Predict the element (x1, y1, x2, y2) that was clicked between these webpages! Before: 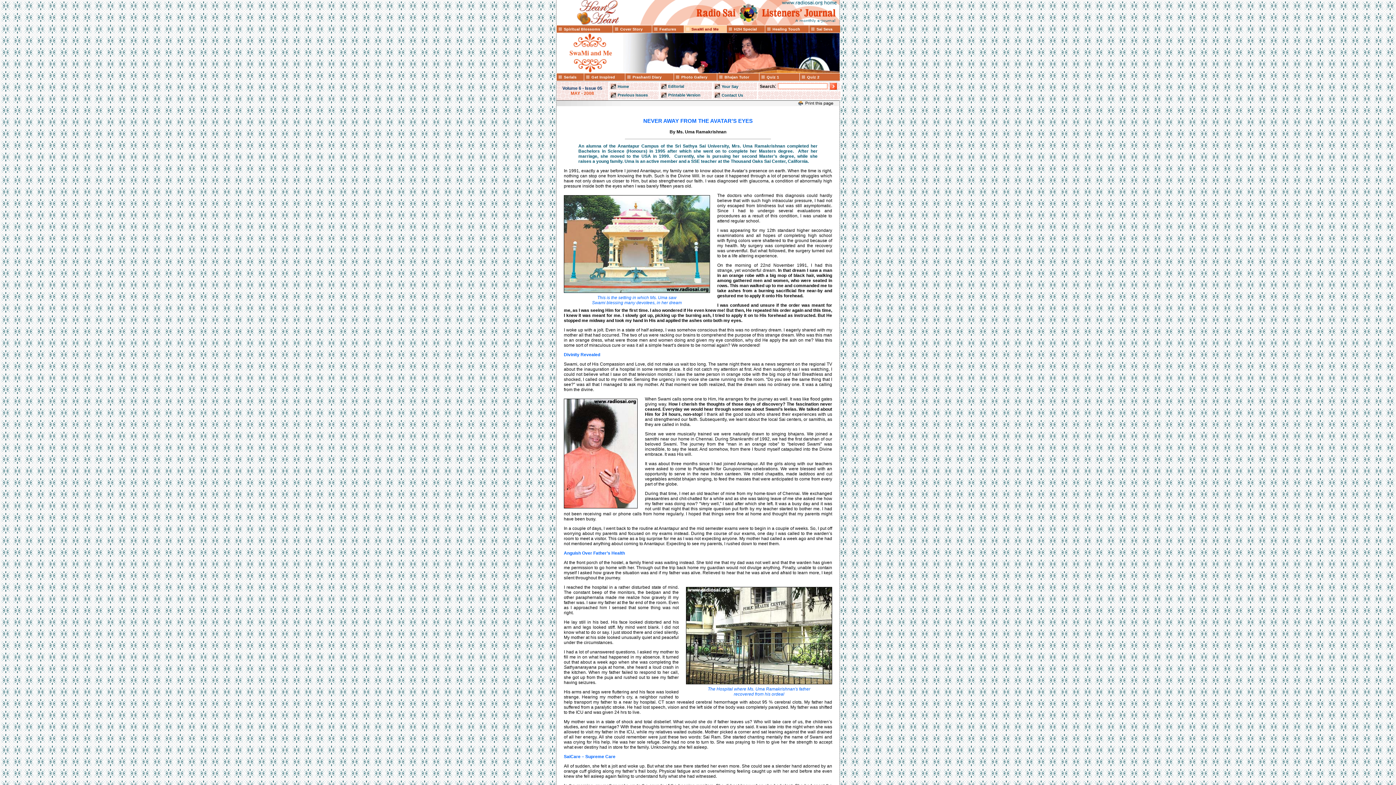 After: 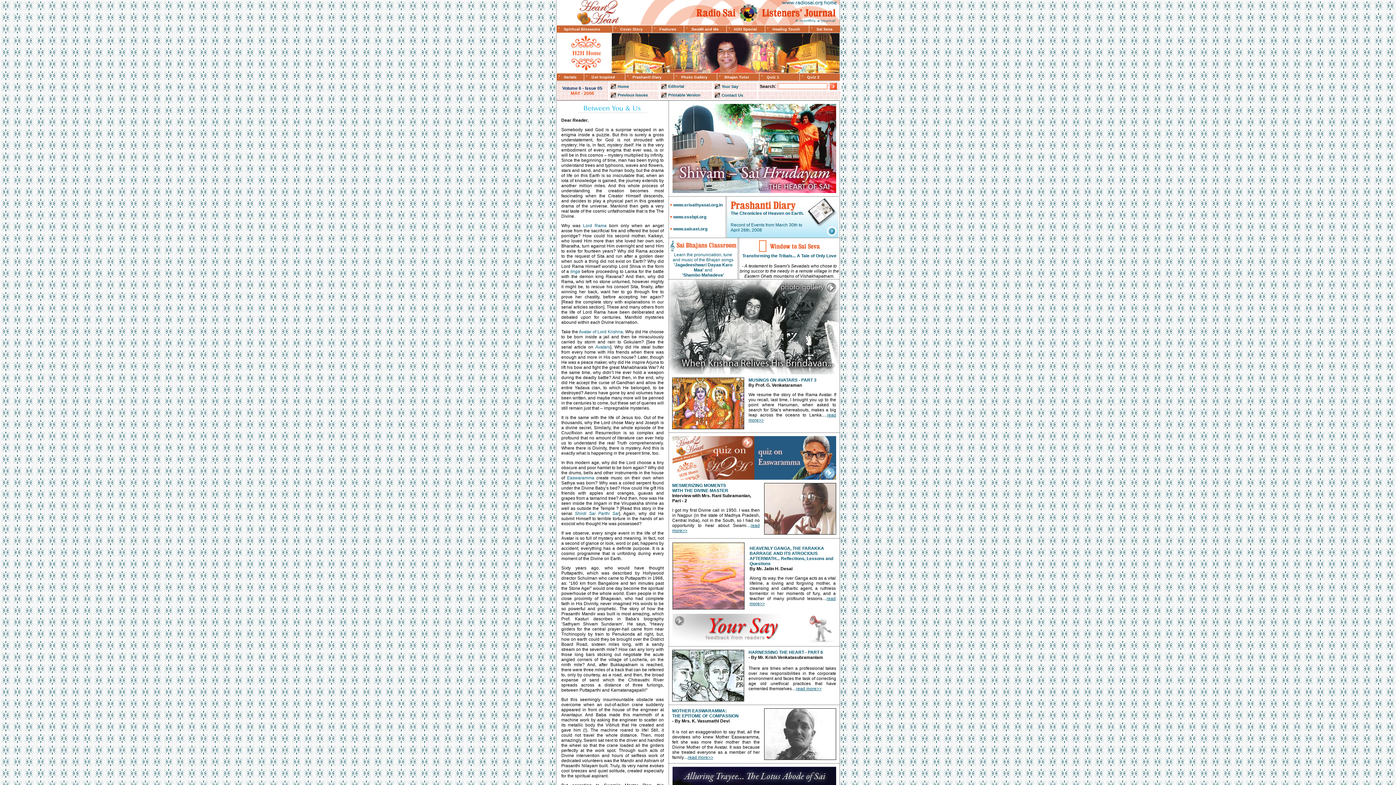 Action: bbox: (609, 82, 617, 88)